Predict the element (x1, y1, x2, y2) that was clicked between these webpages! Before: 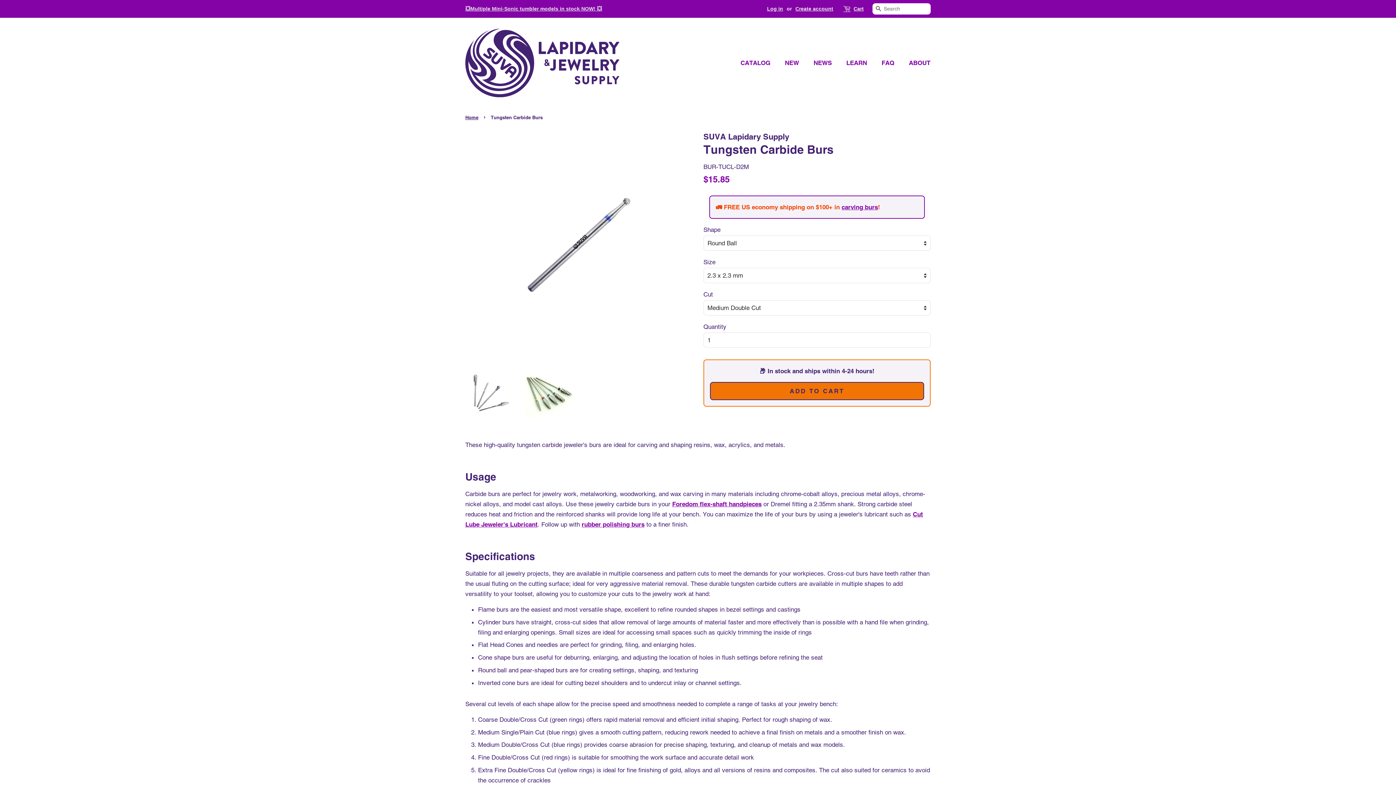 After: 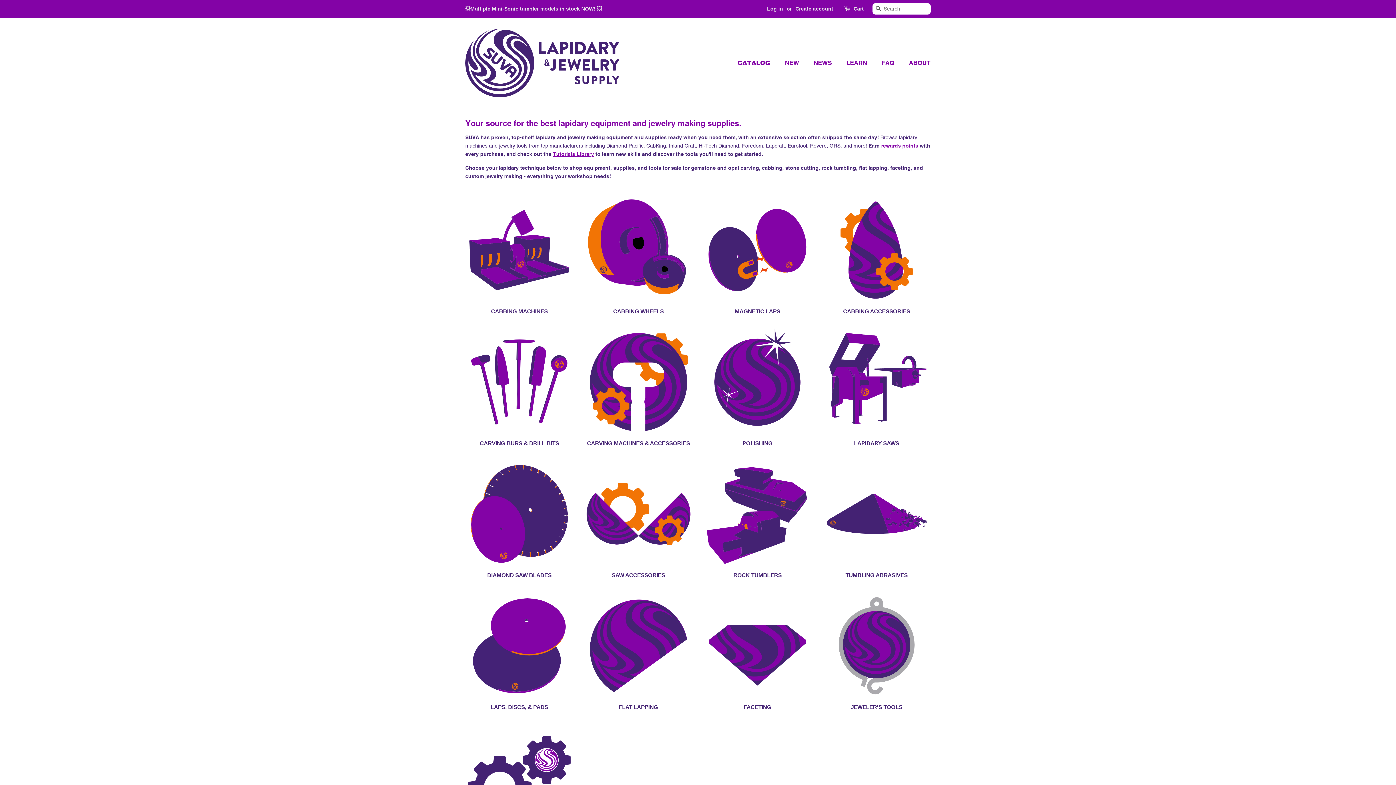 Action: bbox: (465, 28, 620, 97)